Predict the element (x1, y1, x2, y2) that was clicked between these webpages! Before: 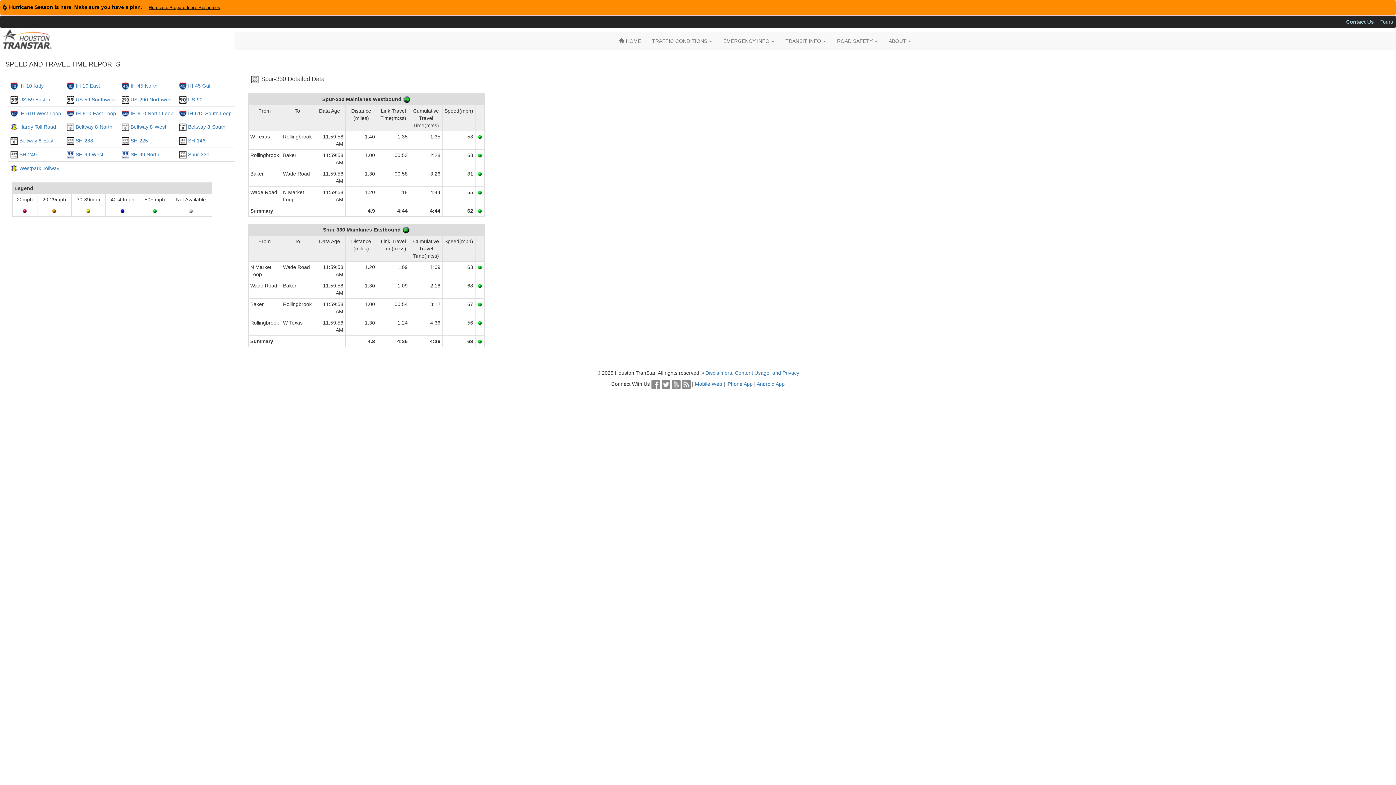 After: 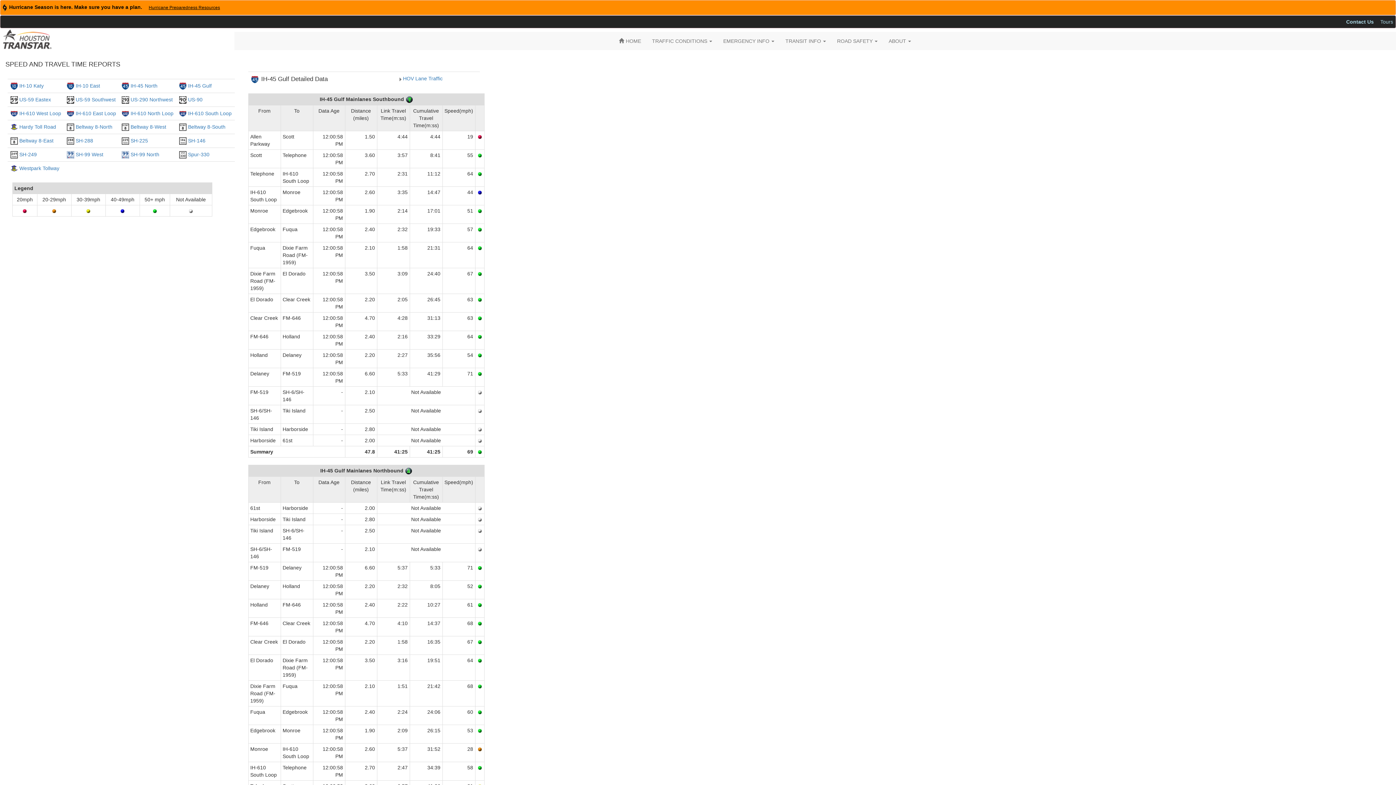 Action: bbox: (188, 82, 211, 88) label: IH-45 Gulf